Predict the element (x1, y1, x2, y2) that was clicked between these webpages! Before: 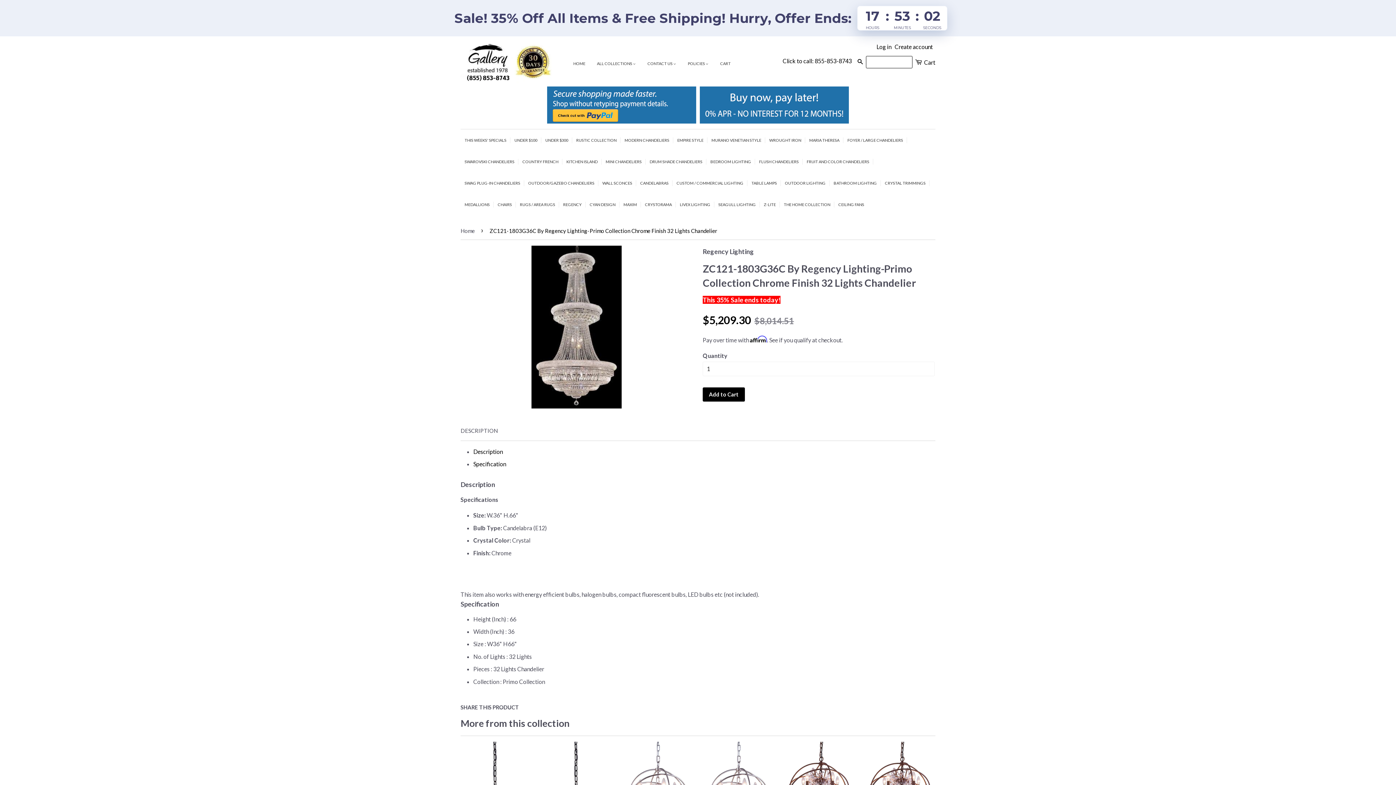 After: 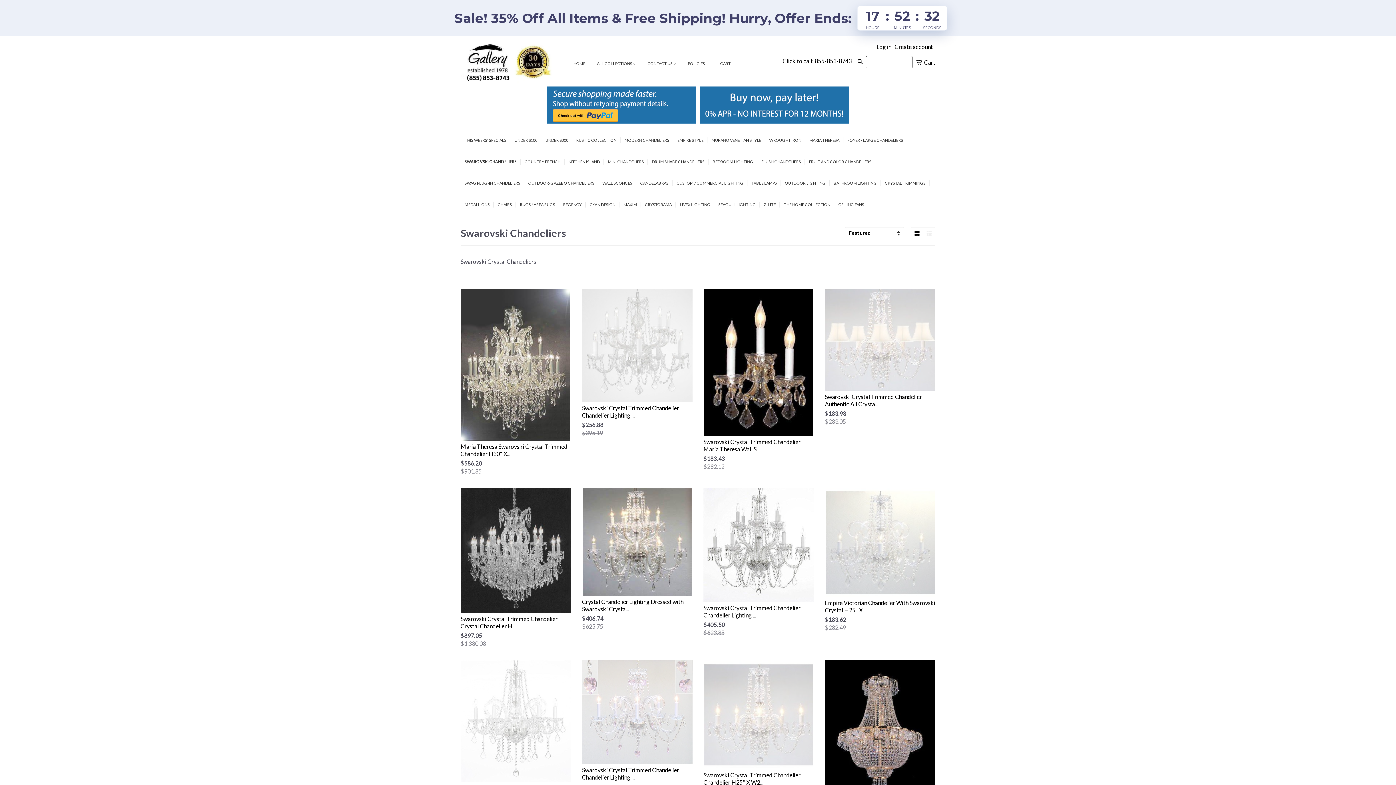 Action: label: SWAROVSKI CHANDELIERS bbox: (460, 158, 518, 165)